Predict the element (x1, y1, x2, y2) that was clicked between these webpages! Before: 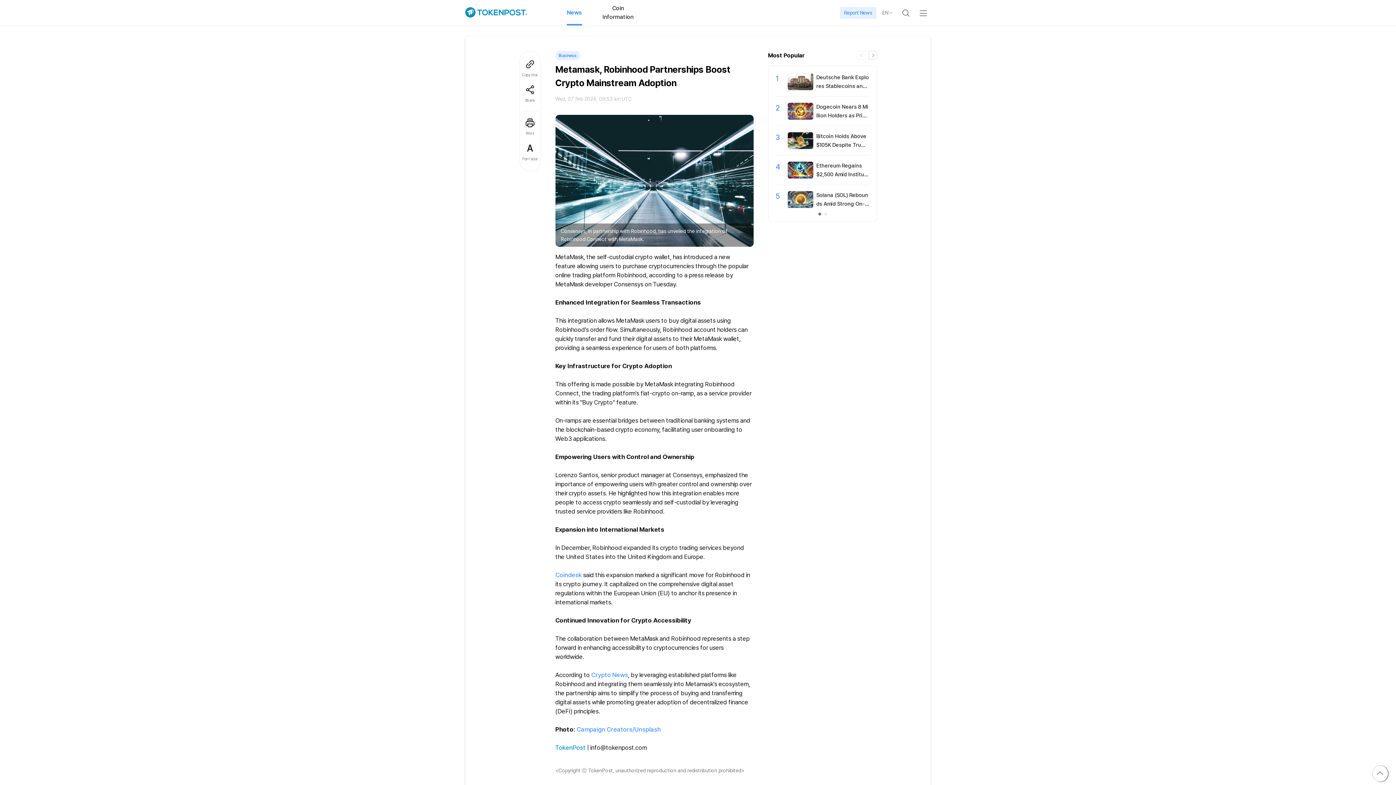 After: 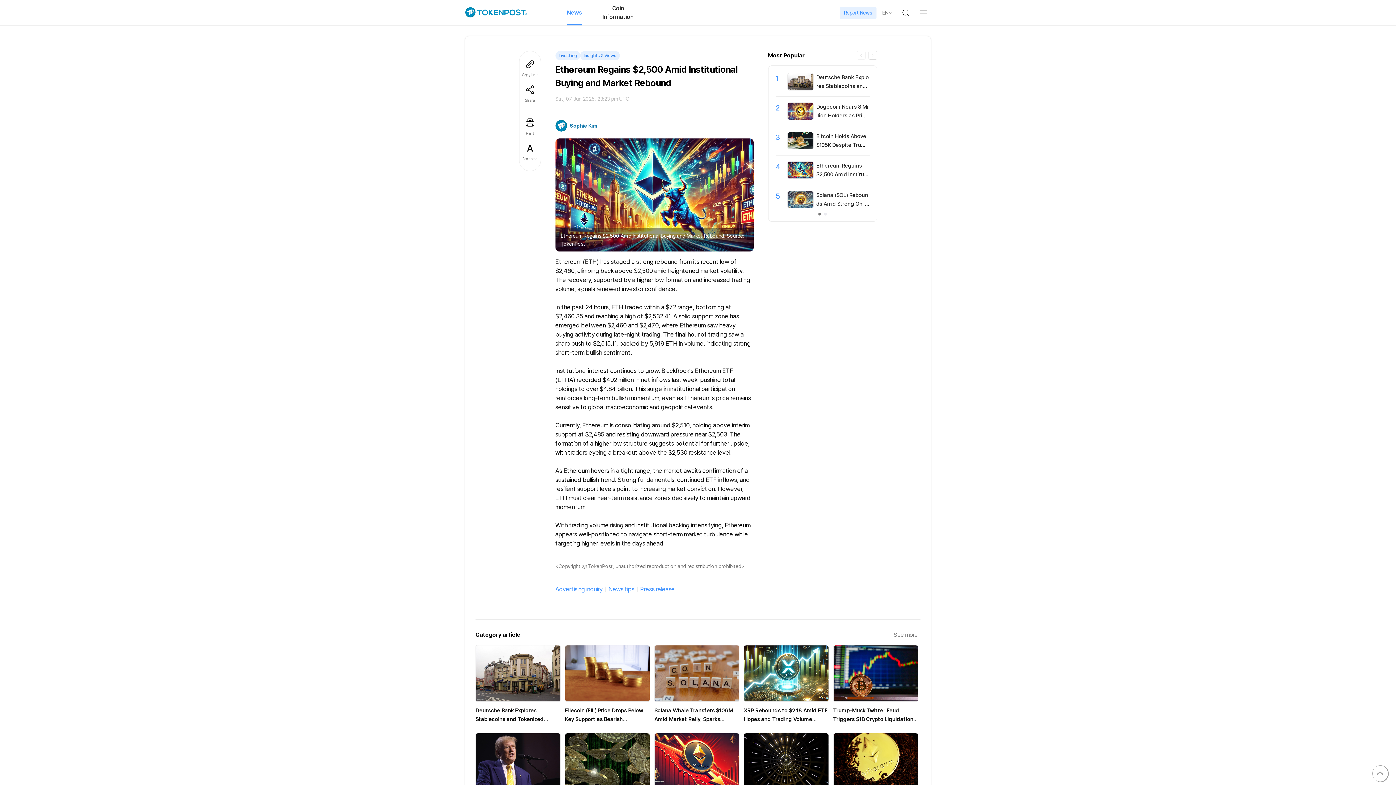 Action: bbox: (787, 173, 813, 179)